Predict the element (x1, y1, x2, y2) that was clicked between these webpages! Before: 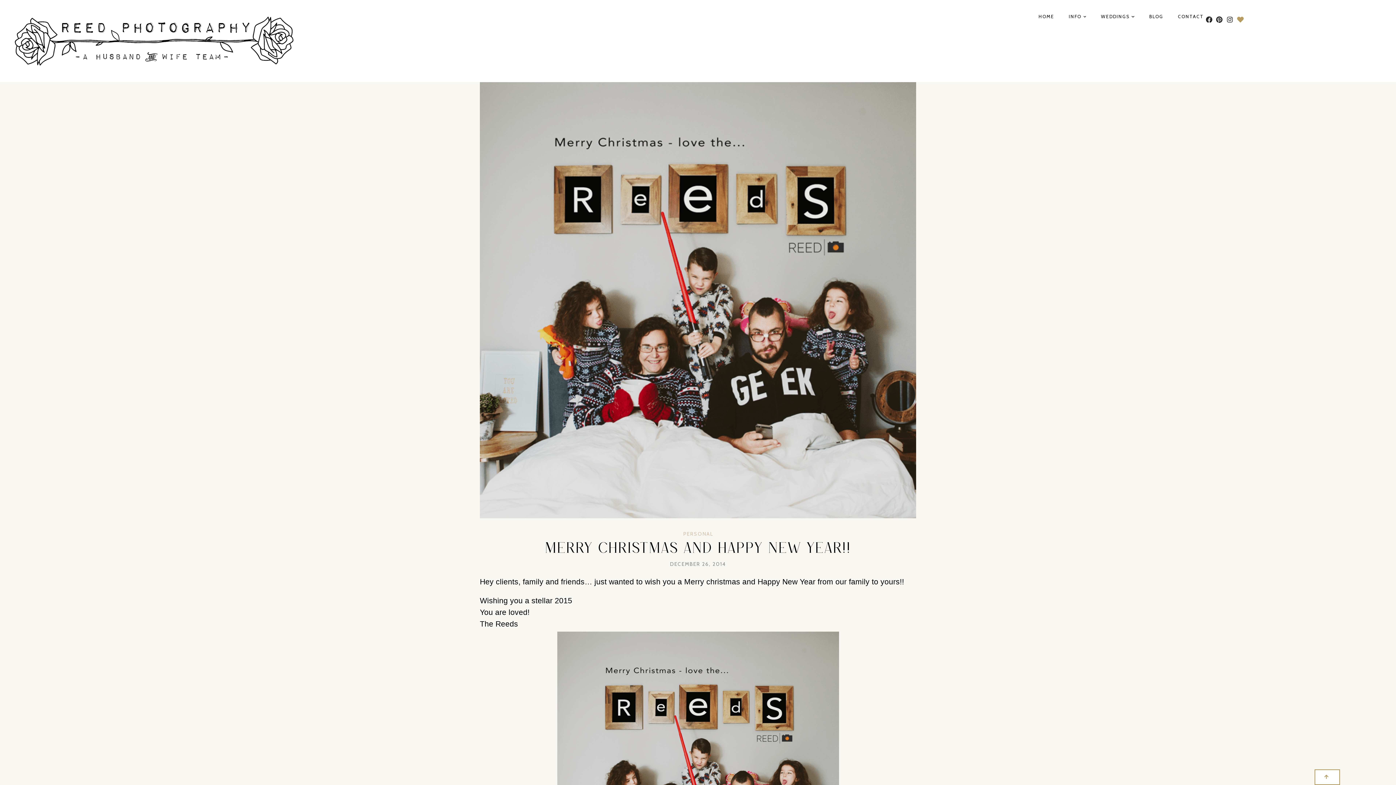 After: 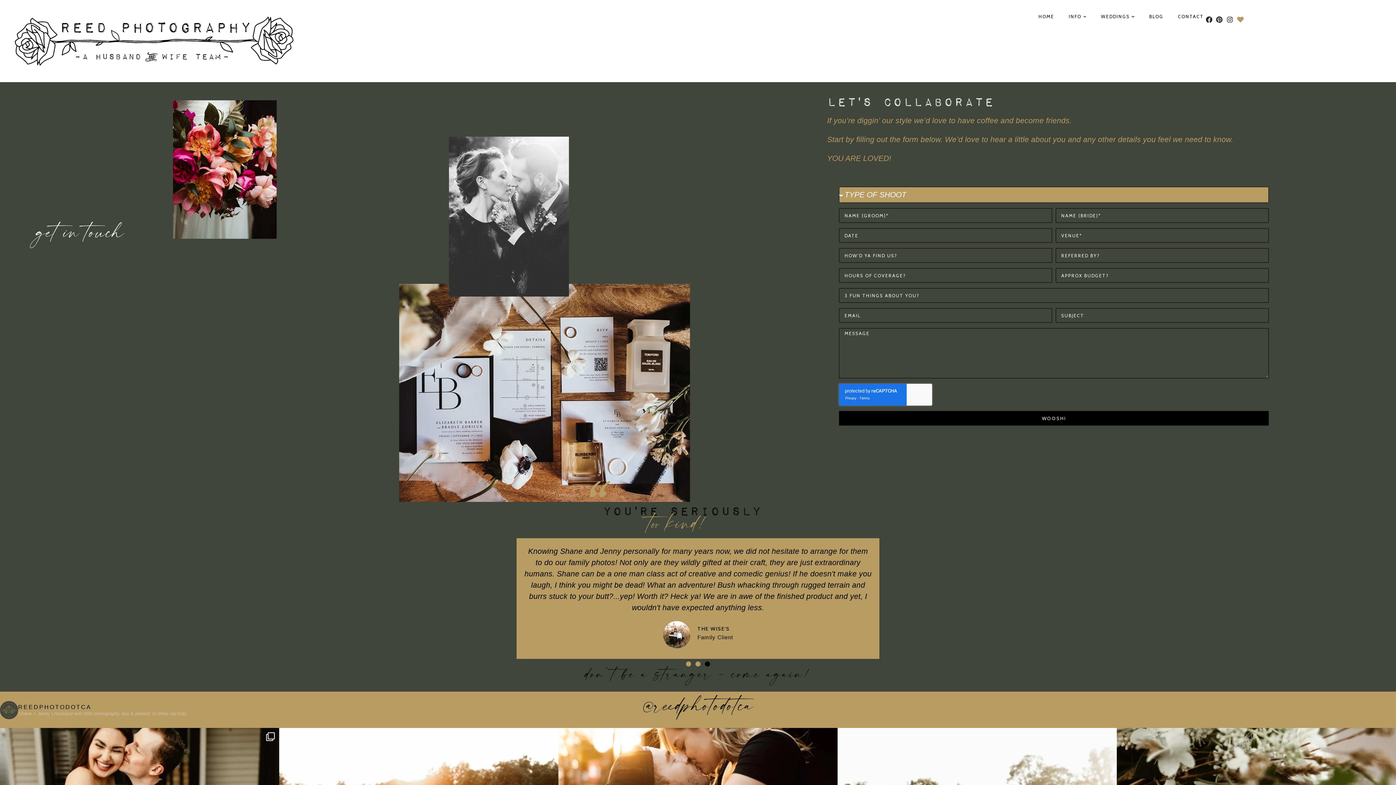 Action: label: CONTACT bbox: (1178, 14, 1204, 18)